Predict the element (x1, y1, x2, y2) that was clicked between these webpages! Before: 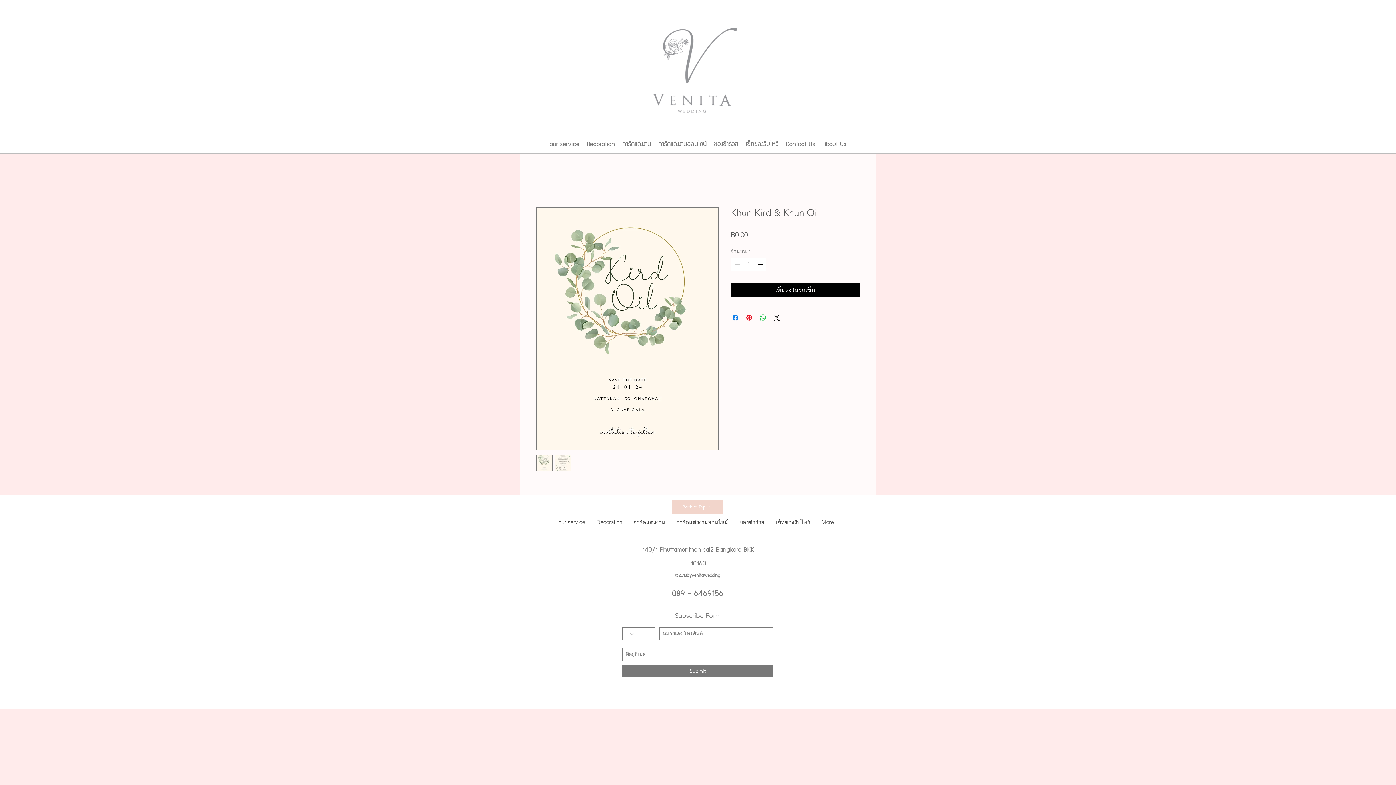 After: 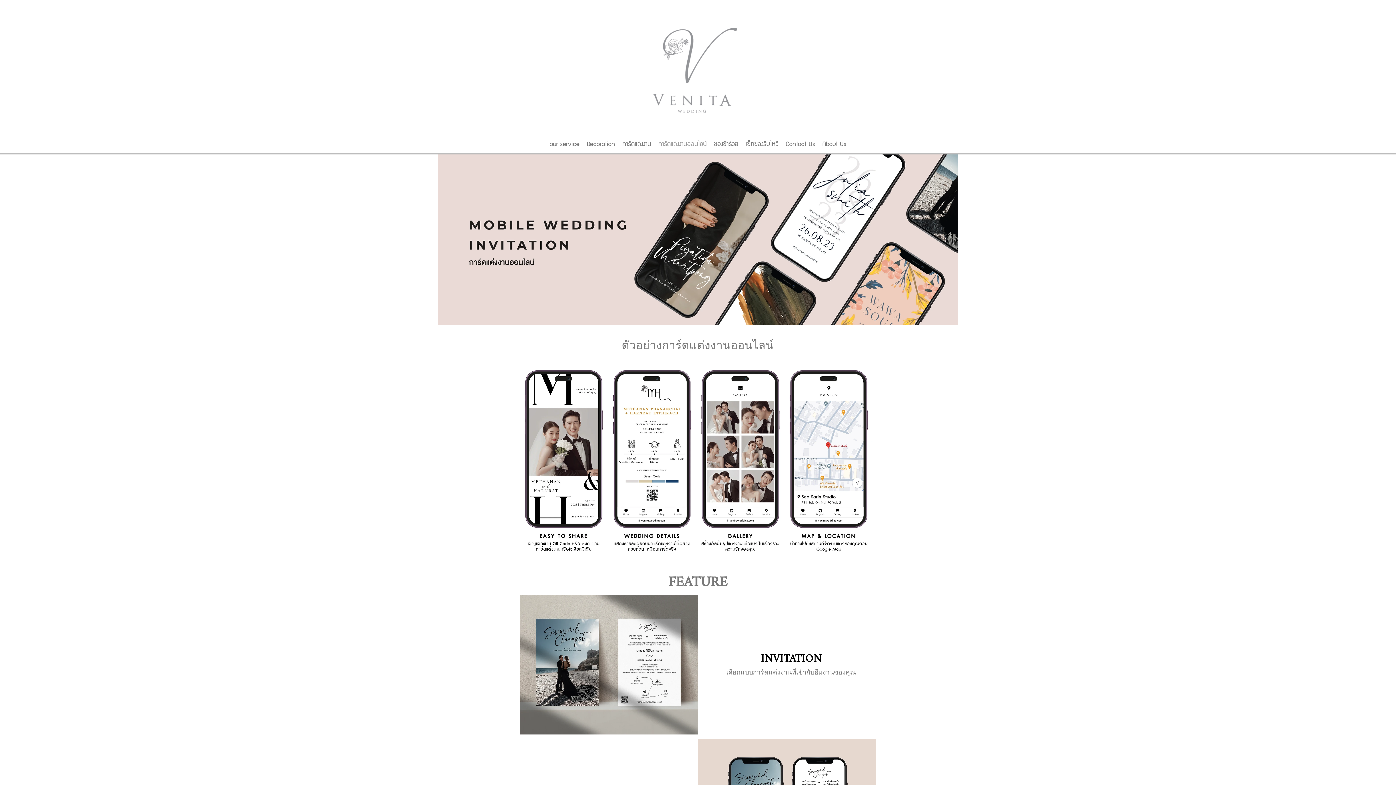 Action: label: การ์ดแต่งงานออนไลน์ bbox: (670, 516, 733, 527)